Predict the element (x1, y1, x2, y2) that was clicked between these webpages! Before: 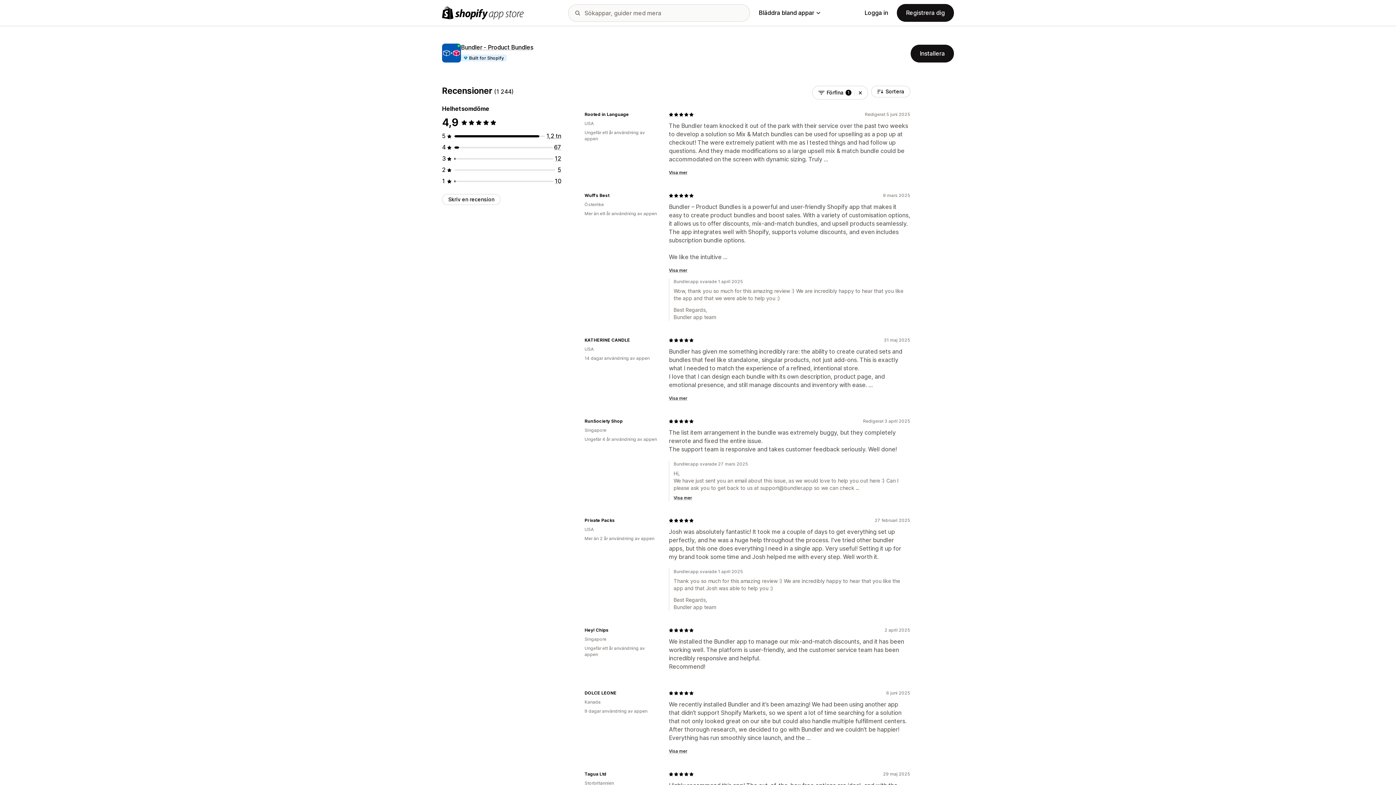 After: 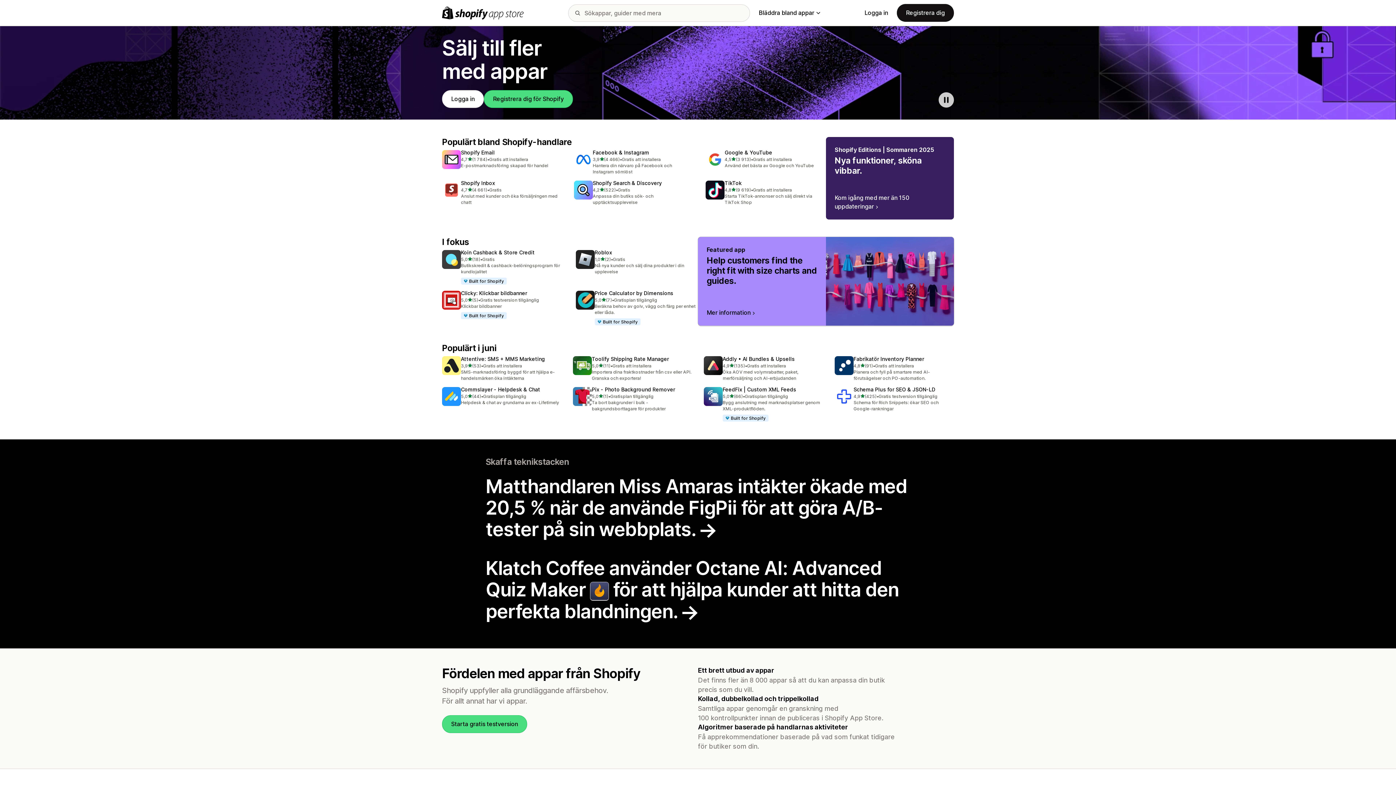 Action: bbox: (442, 6, 524, 19) label: Logotyp för Shopifys appbutik